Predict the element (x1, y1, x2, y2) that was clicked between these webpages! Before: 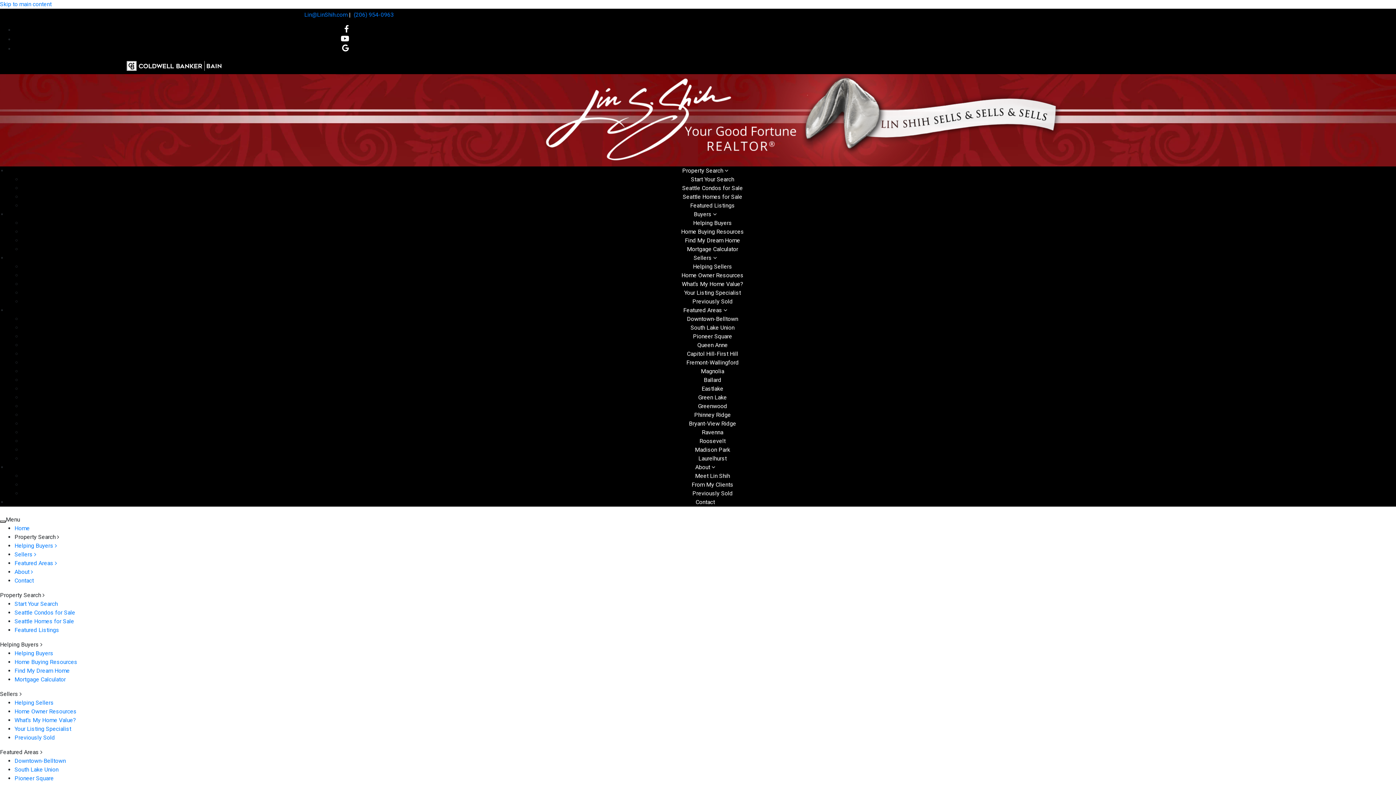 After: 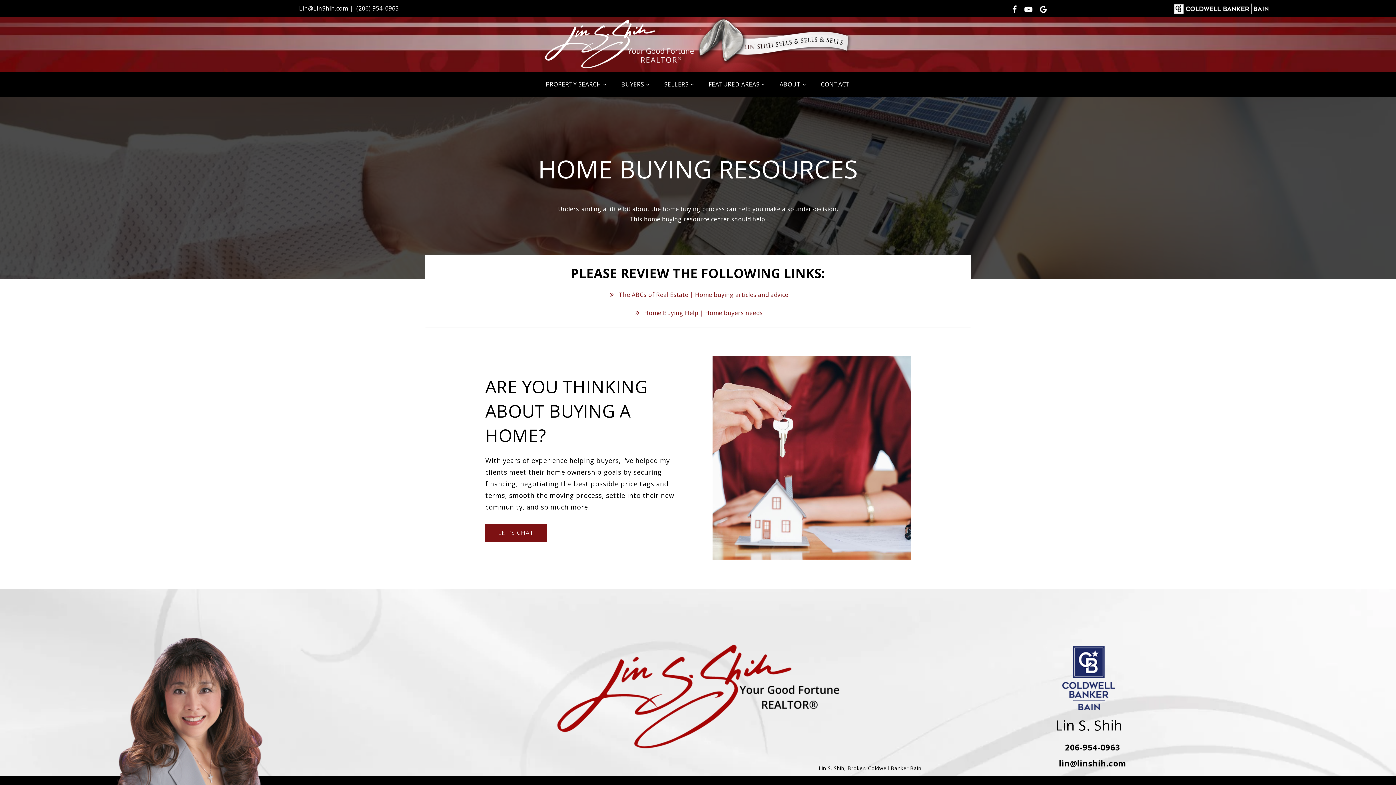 Action: bbox: (14, 658, 77, 665) label: Home Buying Resources